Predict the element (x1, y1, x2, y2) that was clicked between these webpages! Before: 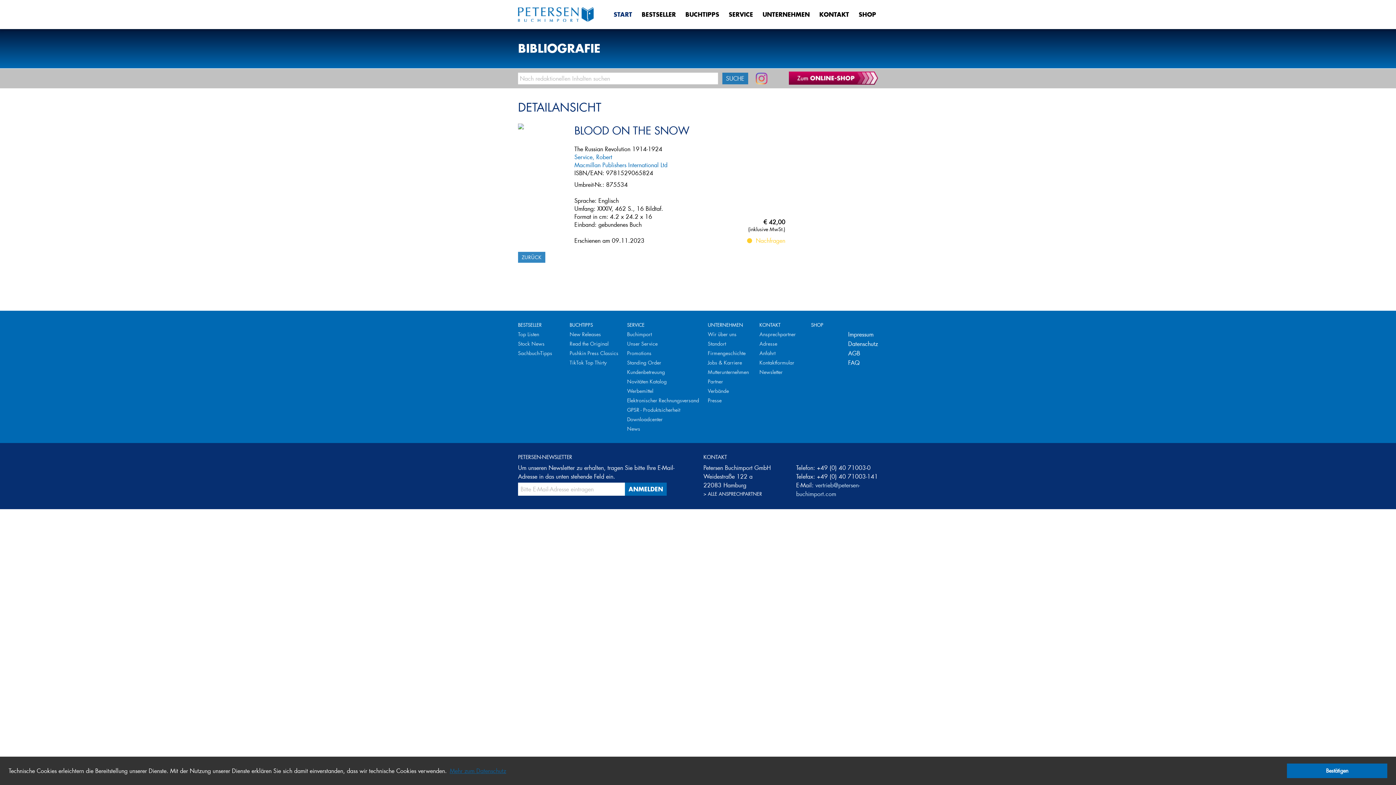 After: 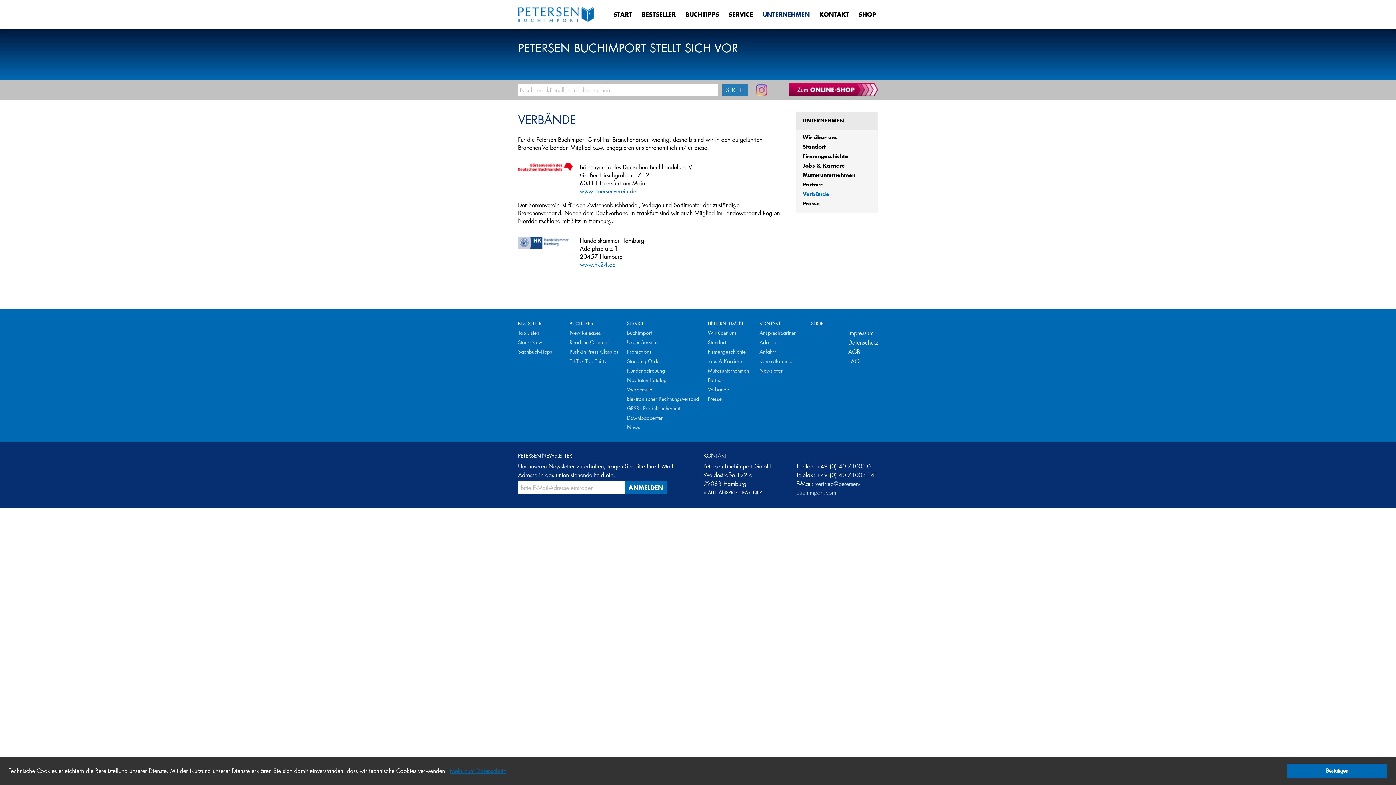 Action: bbox: (708, 388, 750, 394) label: Verbände